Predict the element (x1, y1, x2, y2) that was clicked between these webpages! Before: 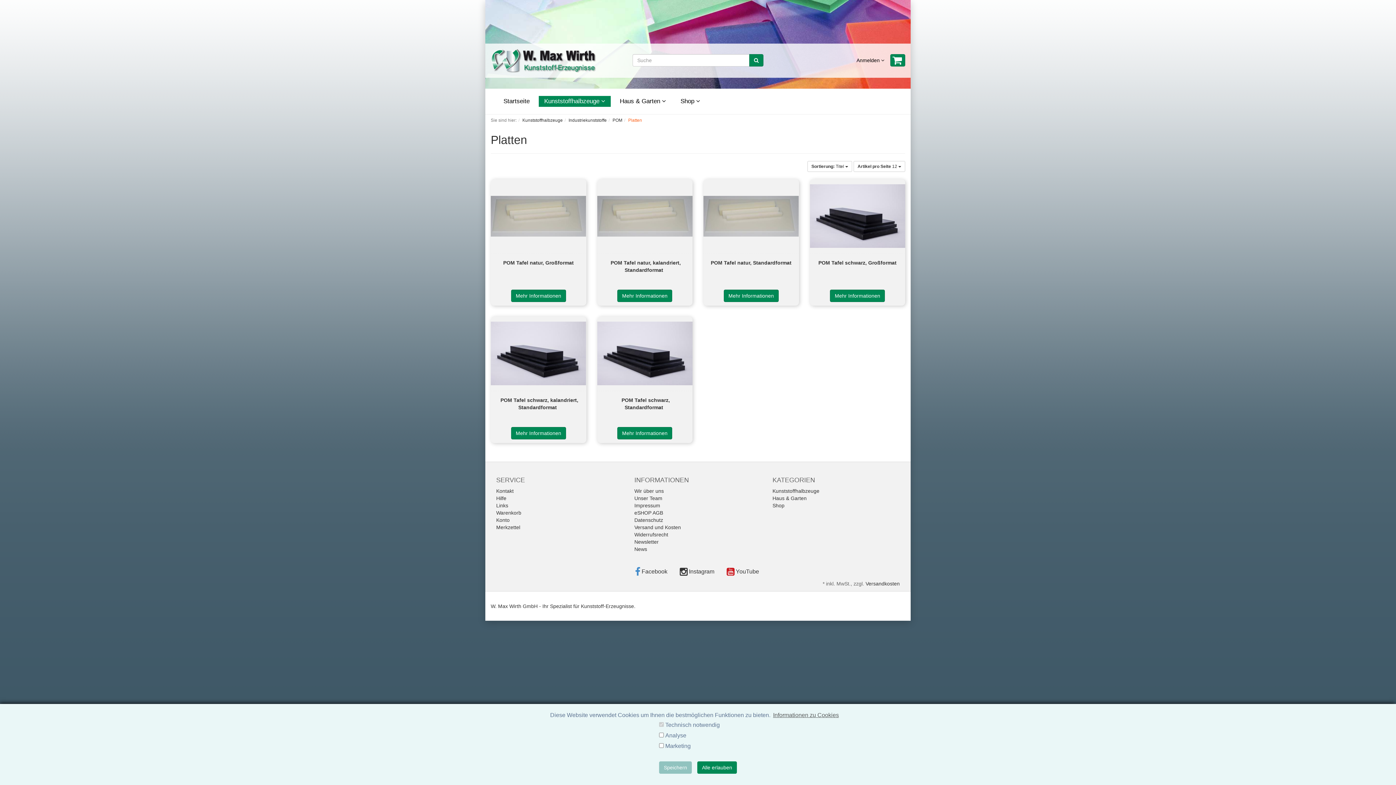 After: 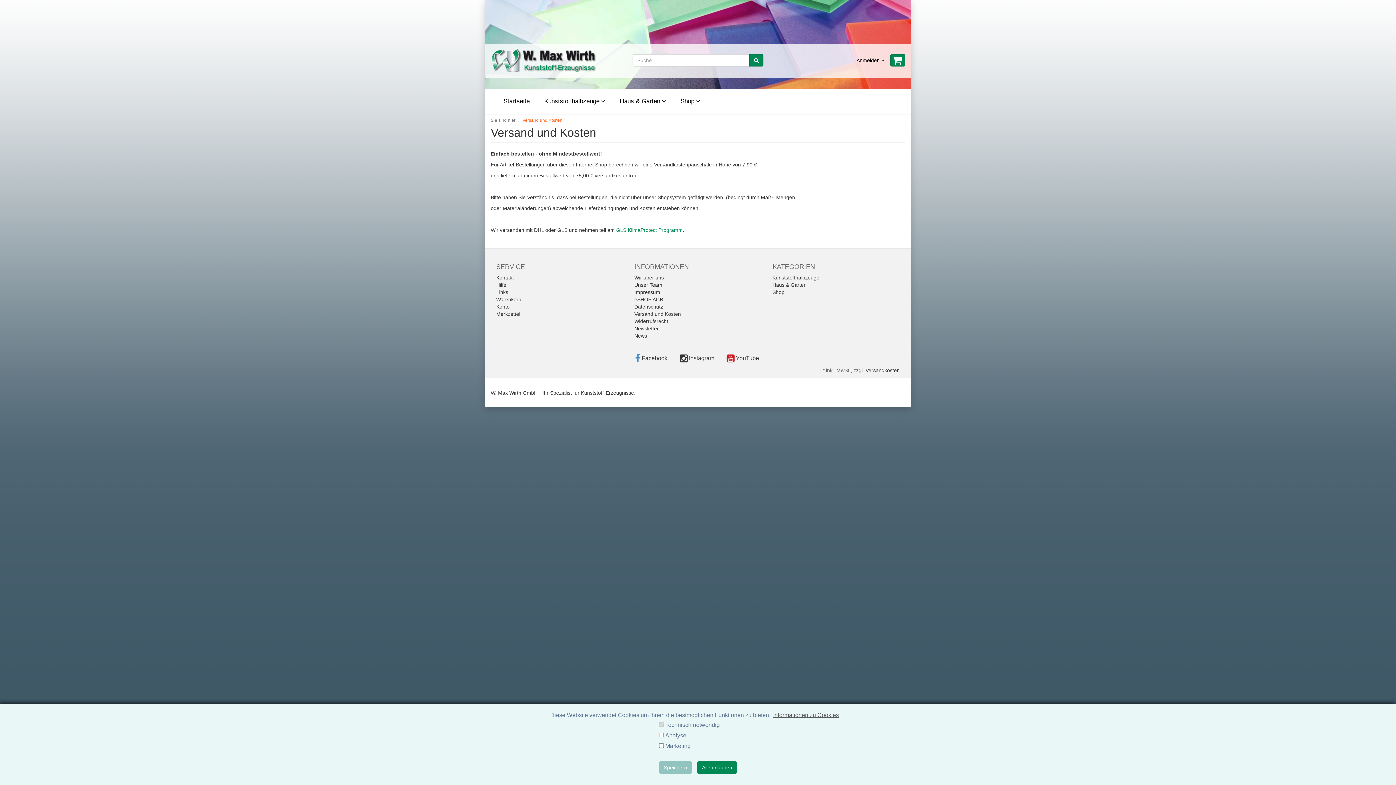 Action: label: Versand und Kosten bbox: (634, 524, 681, 530)